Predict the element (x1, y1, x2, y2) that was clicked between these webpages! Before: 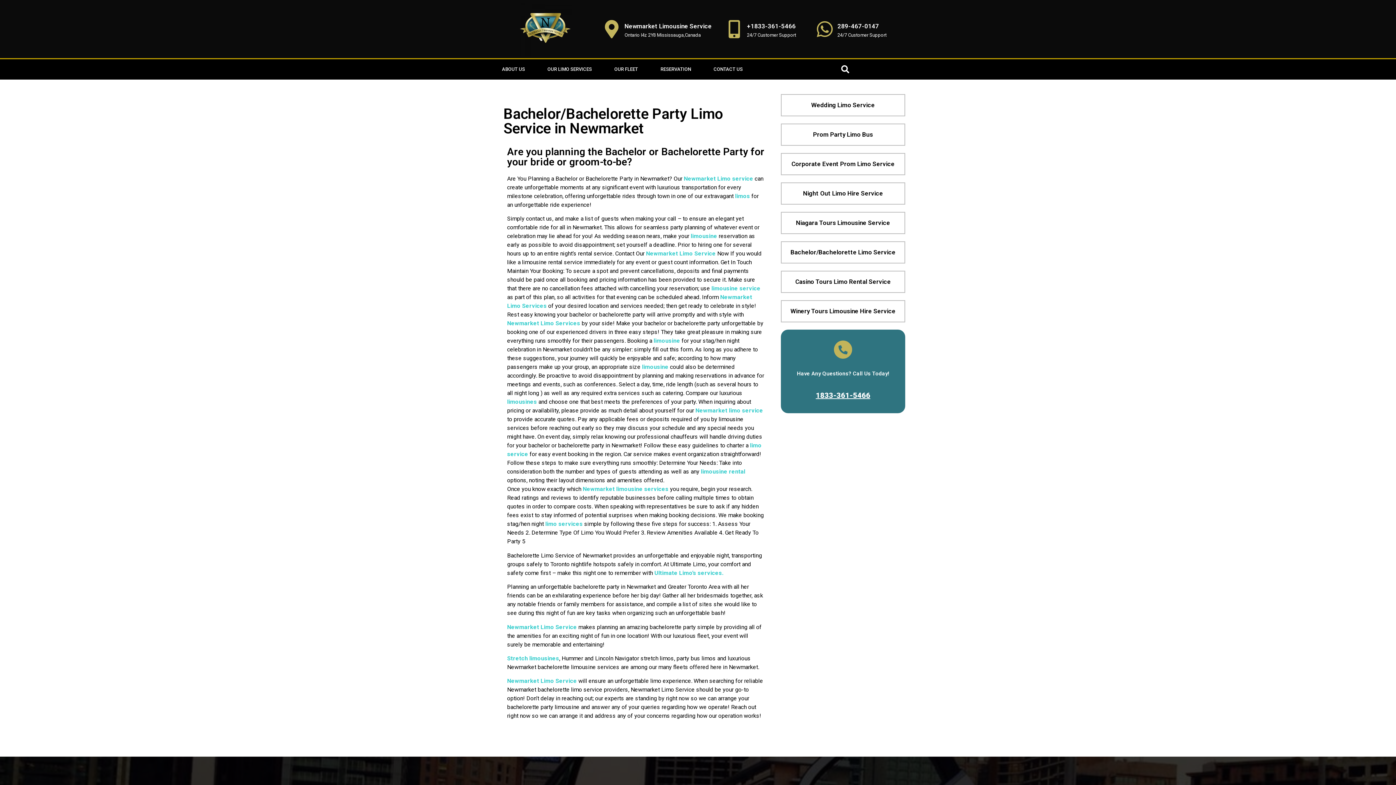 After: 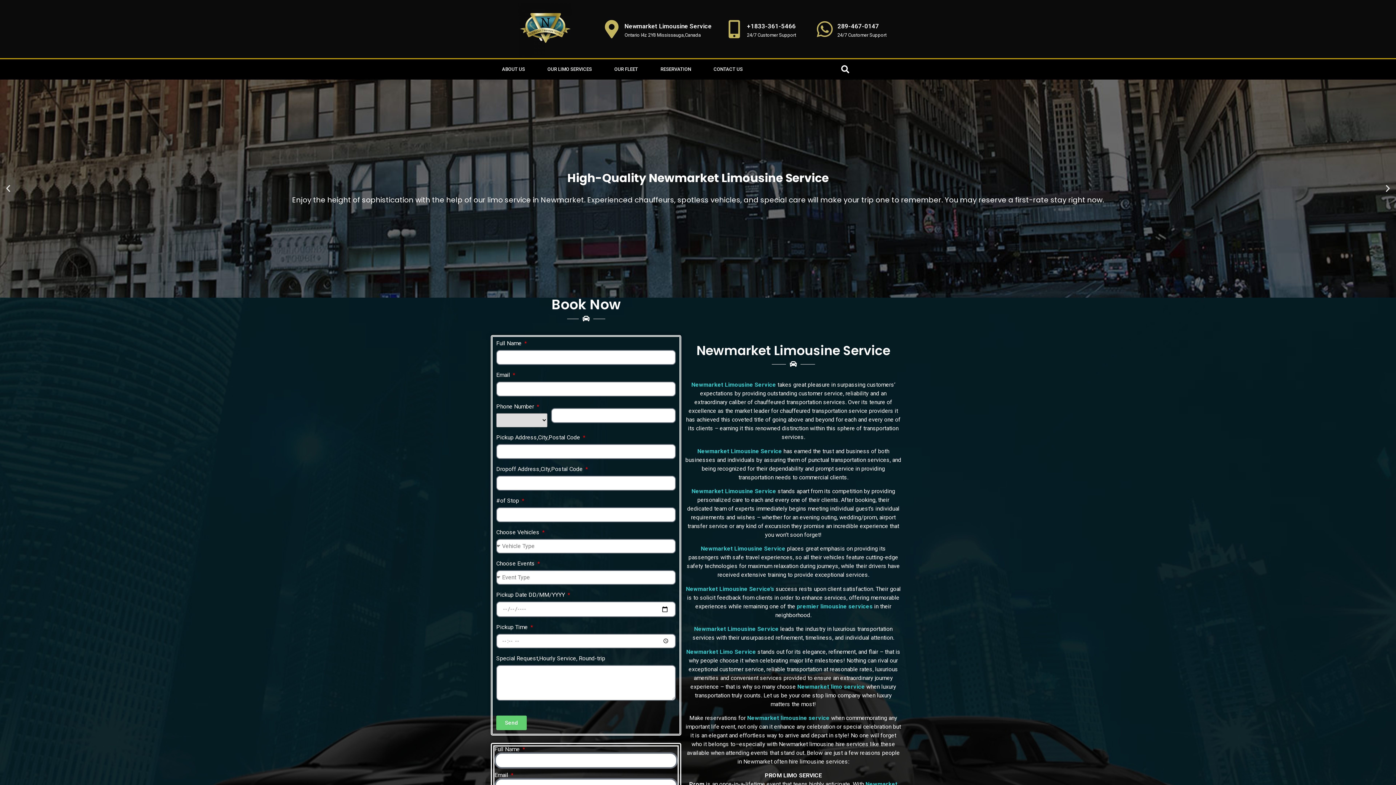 Action: label: limousines bbox: (507, 398, 537, 405)